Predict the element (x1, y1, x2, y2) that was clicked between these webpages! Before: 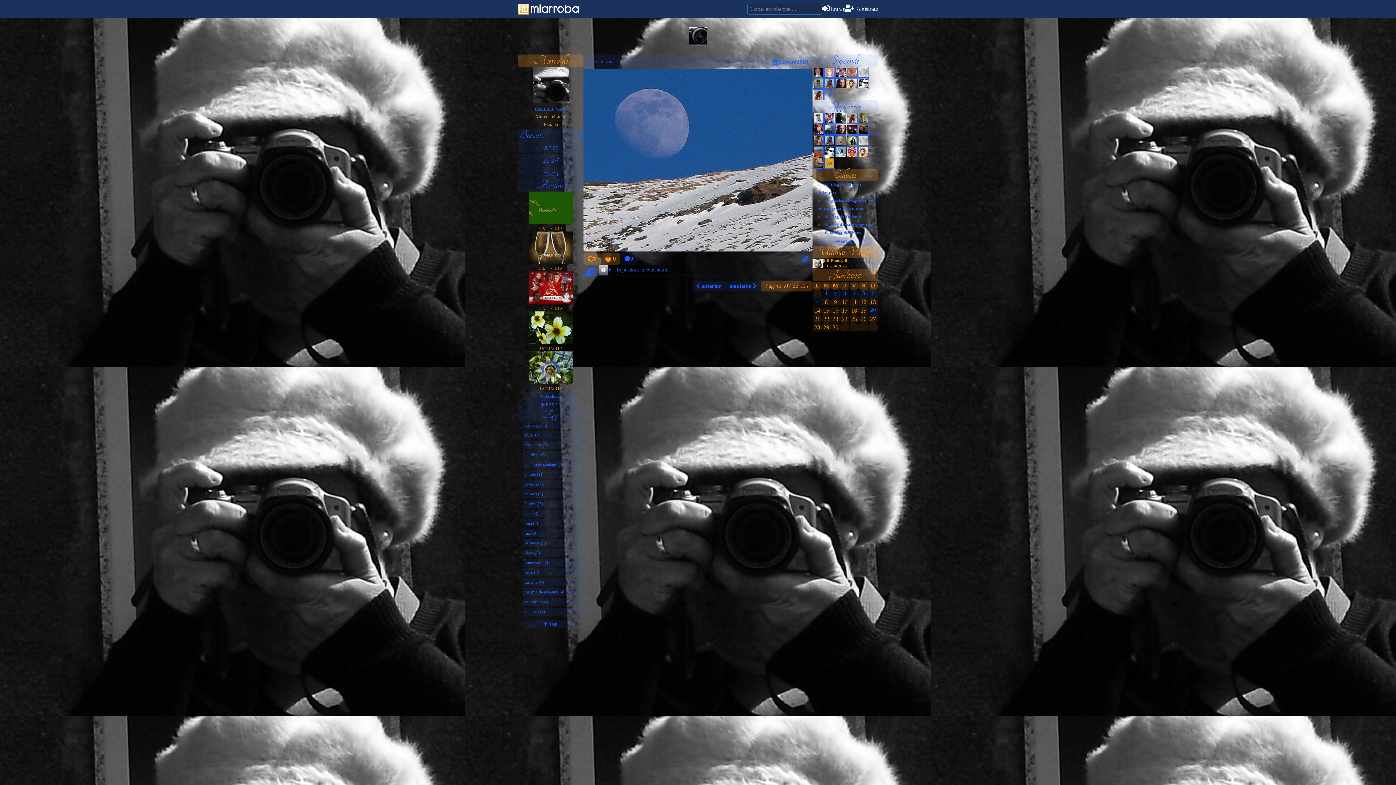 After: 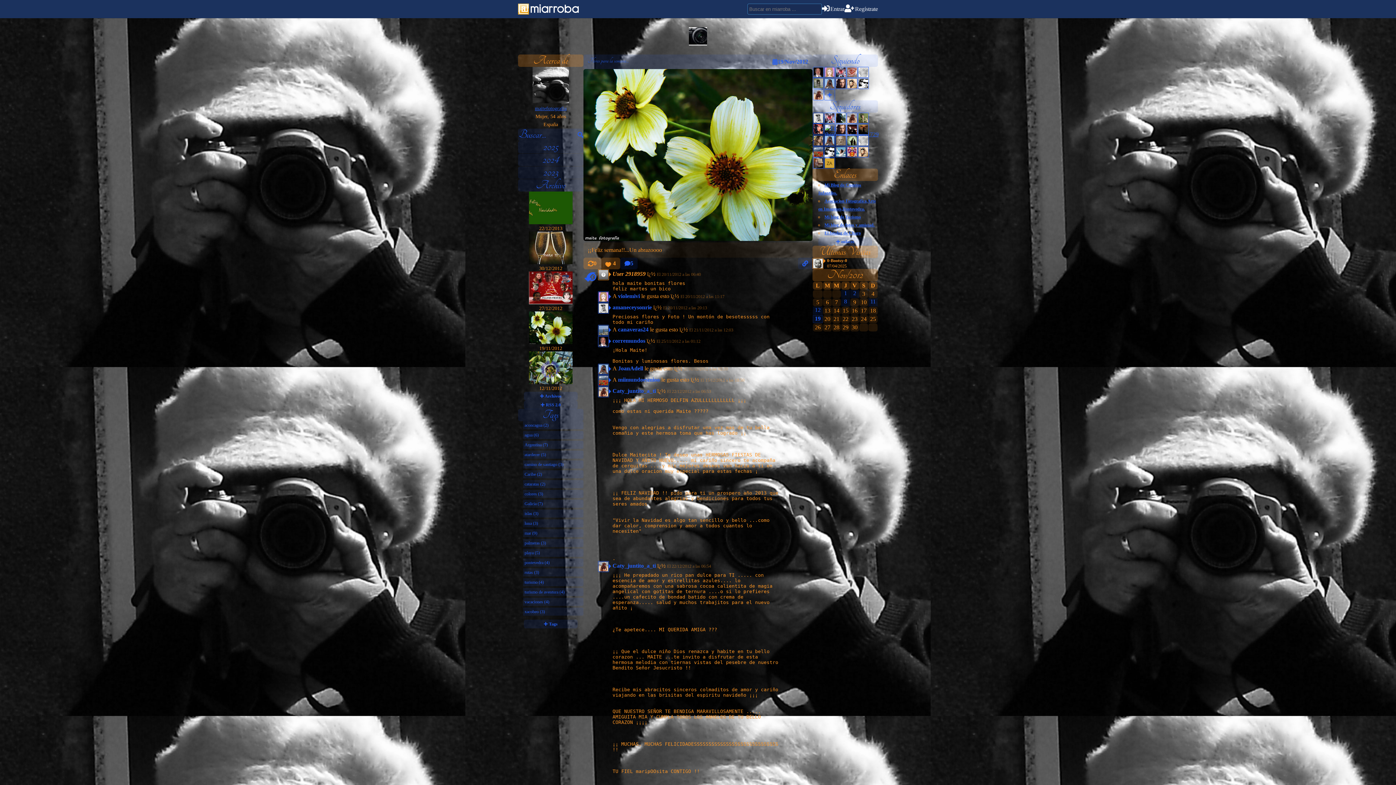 Action: bbox: (518, 311, 583, 345)